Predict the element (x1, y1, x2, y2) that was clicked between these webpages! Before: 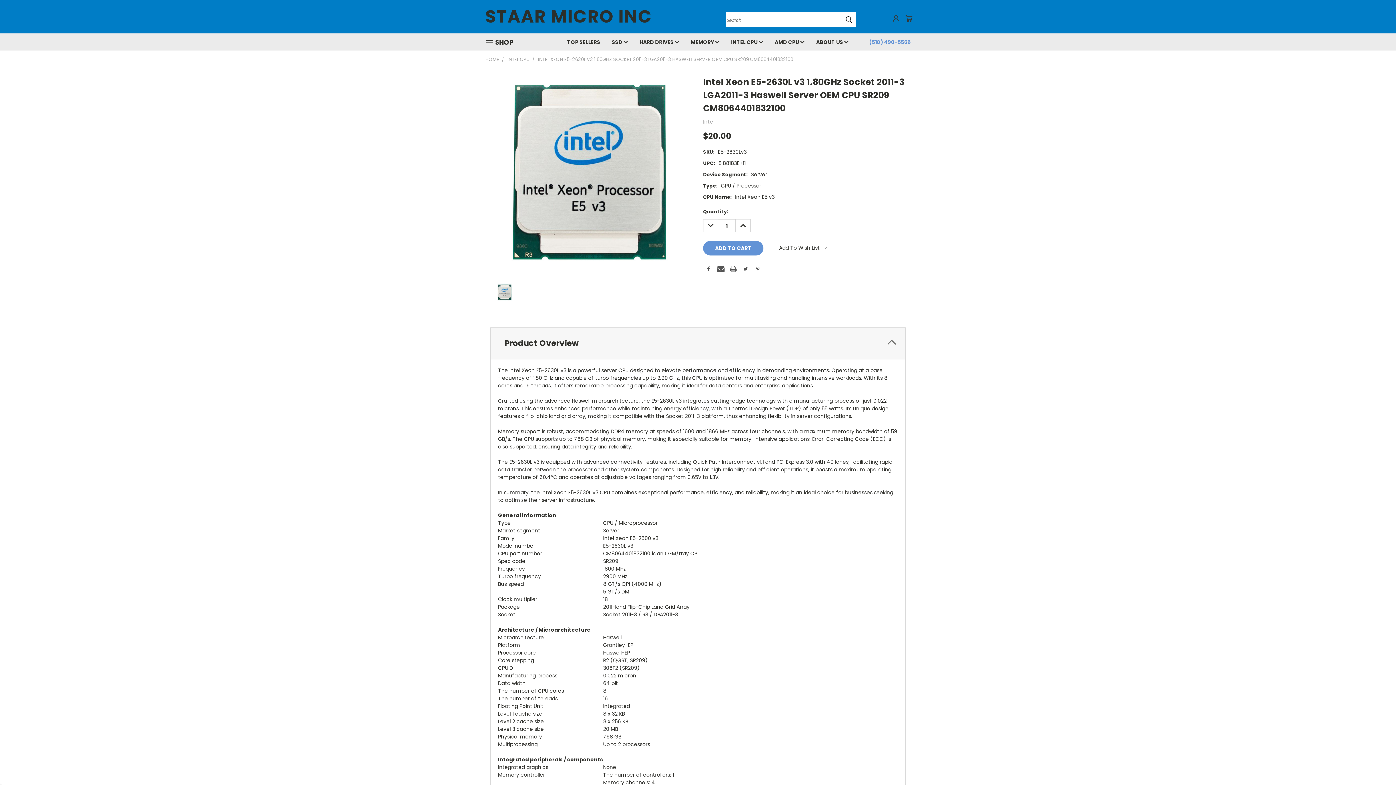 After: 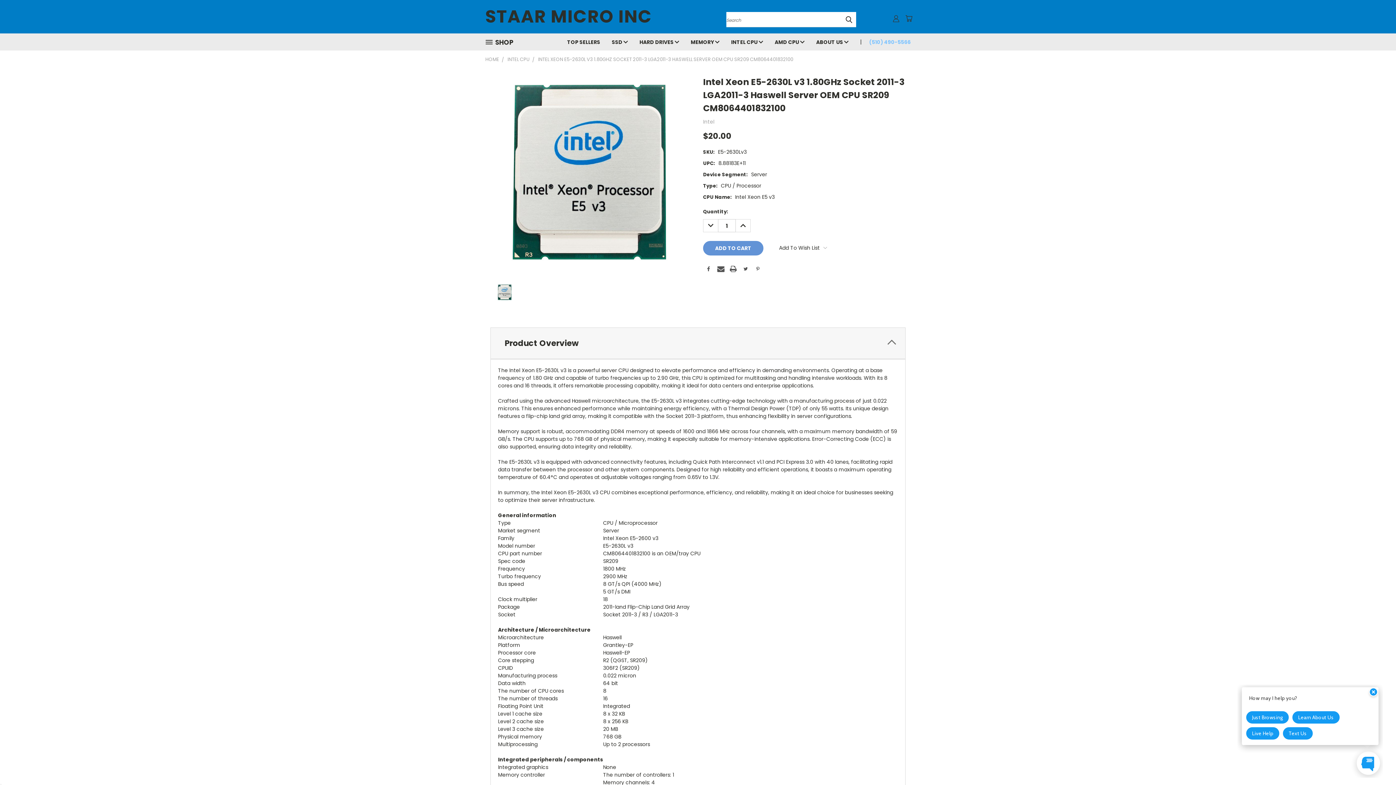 Action: label: (510) 490-5566 bbox: (863, 33, 910, 49)